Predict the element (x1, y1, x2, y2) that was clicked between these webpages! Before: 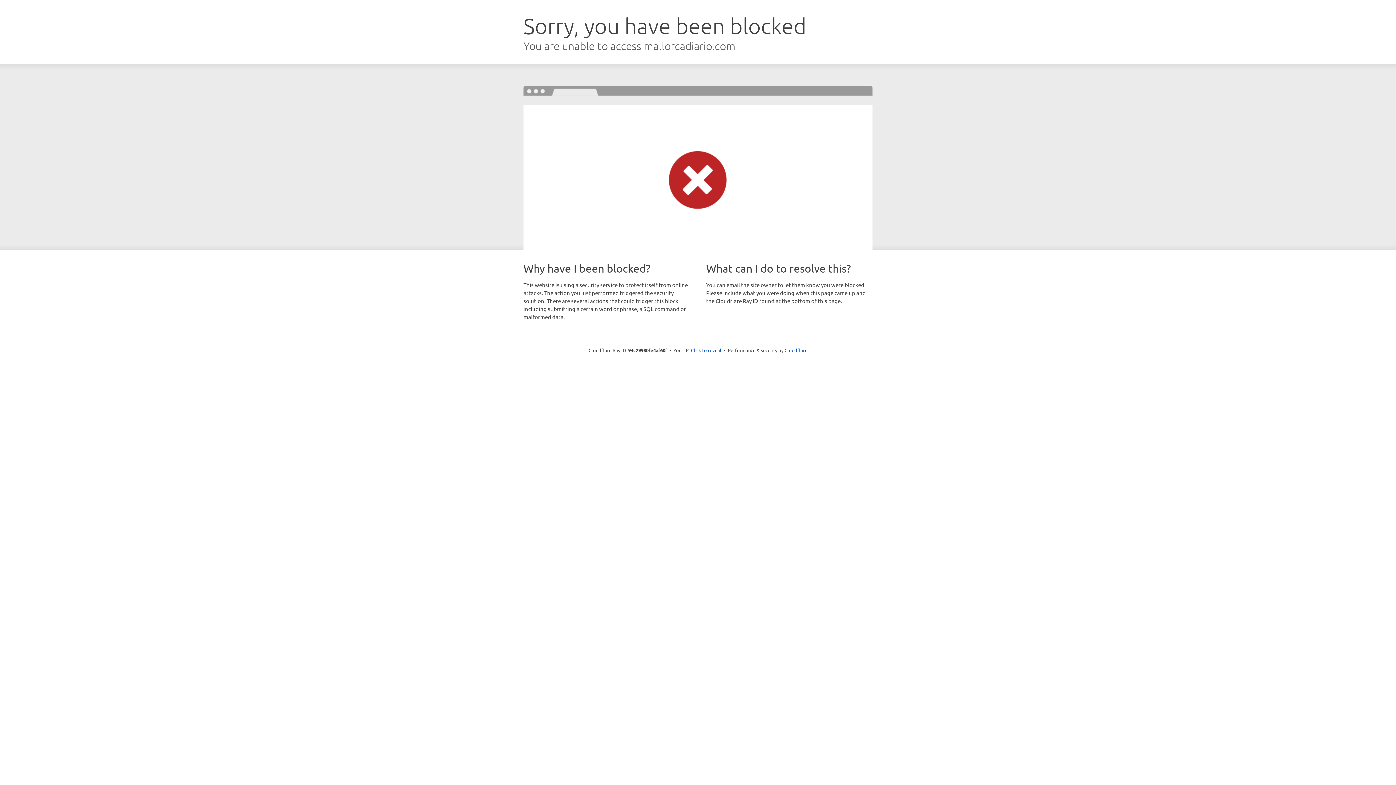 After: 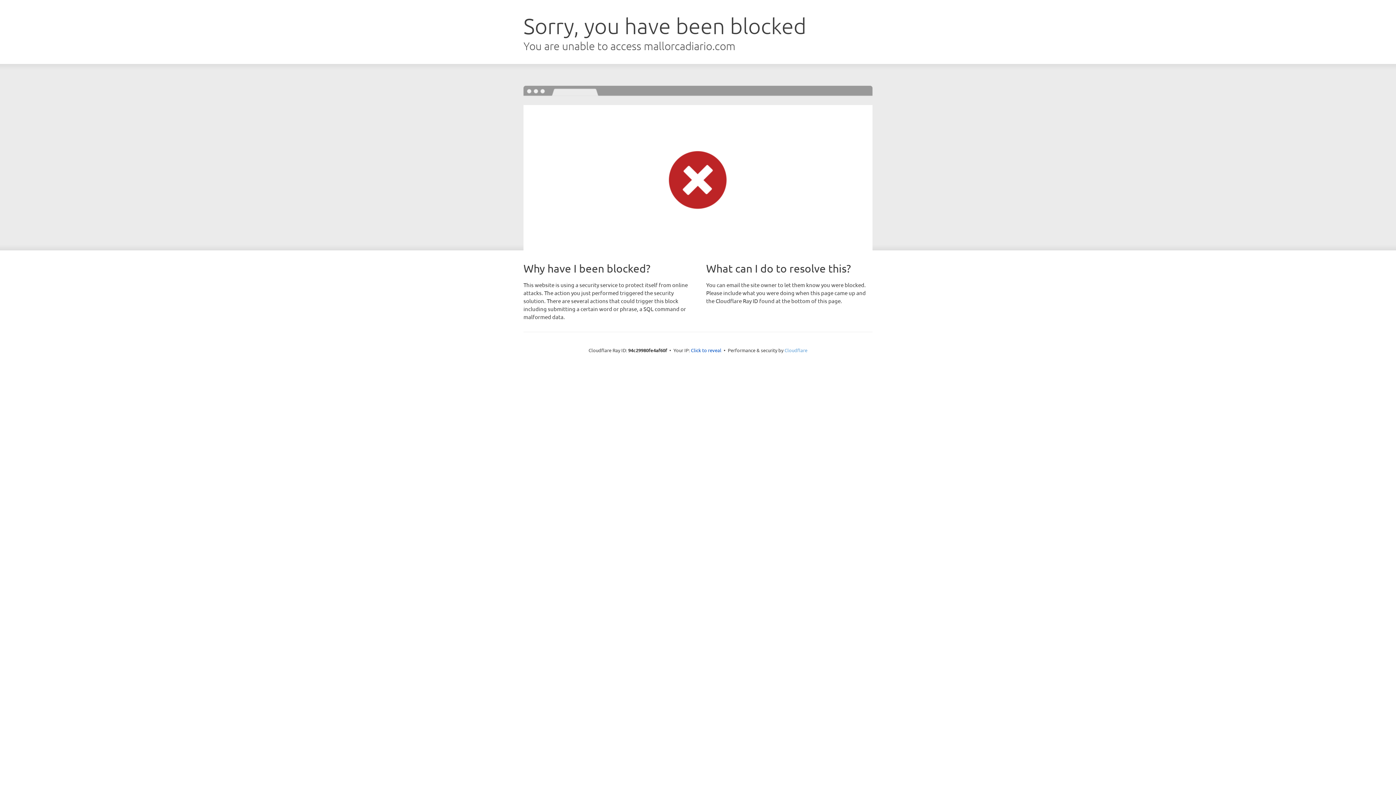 Action: label: Cloudflare bbox: (784, 347, 807, 353)